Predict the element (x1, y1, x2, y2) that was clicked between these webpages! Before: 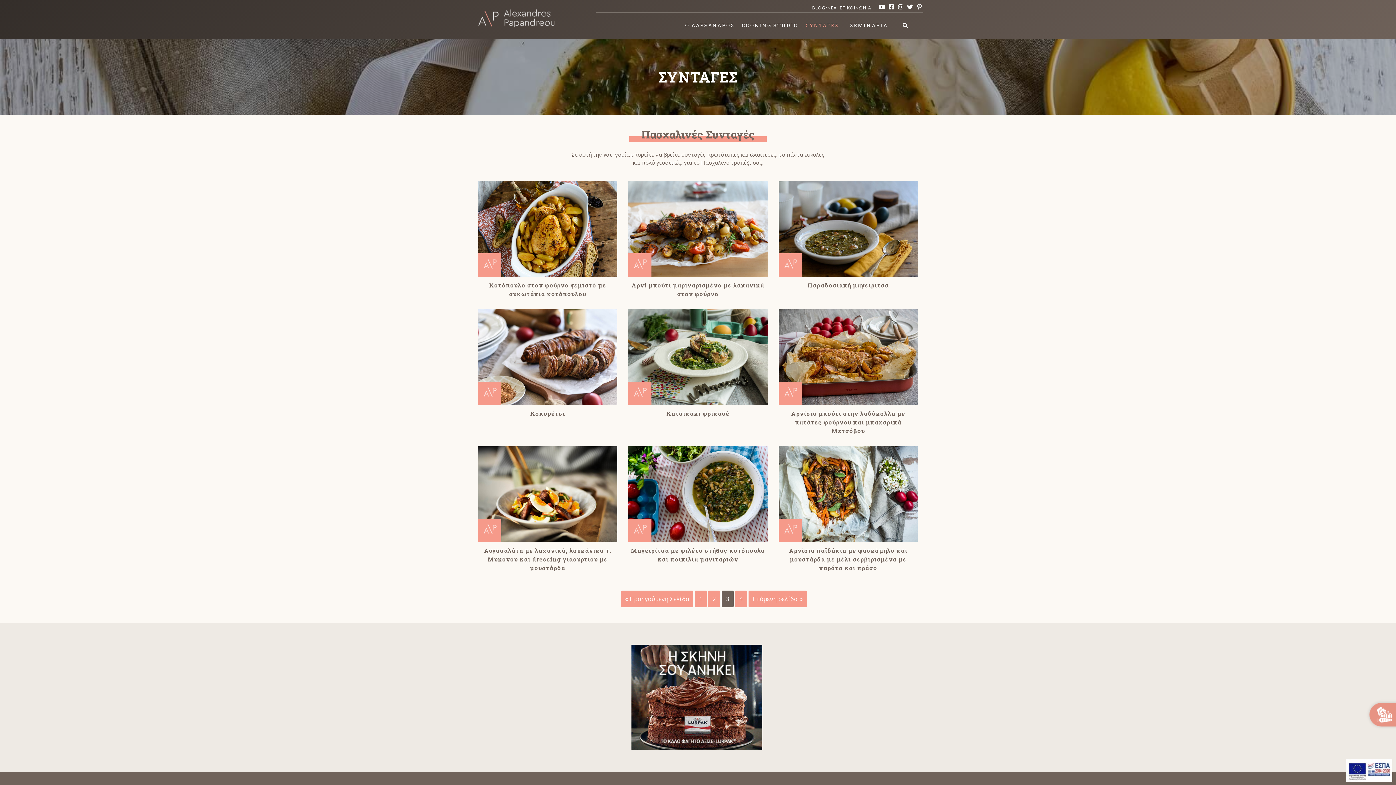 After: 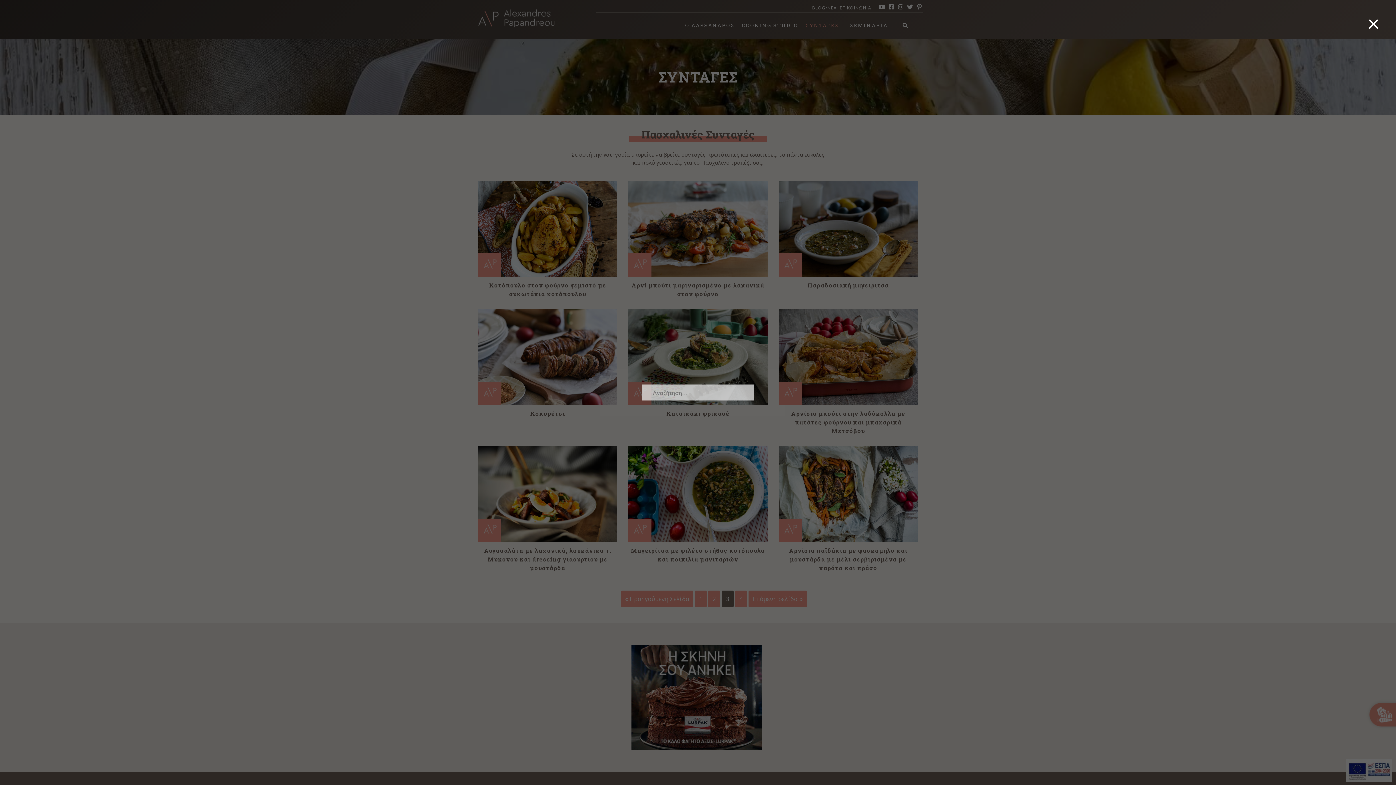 Action: bbox: (895, 16, 916, 34)